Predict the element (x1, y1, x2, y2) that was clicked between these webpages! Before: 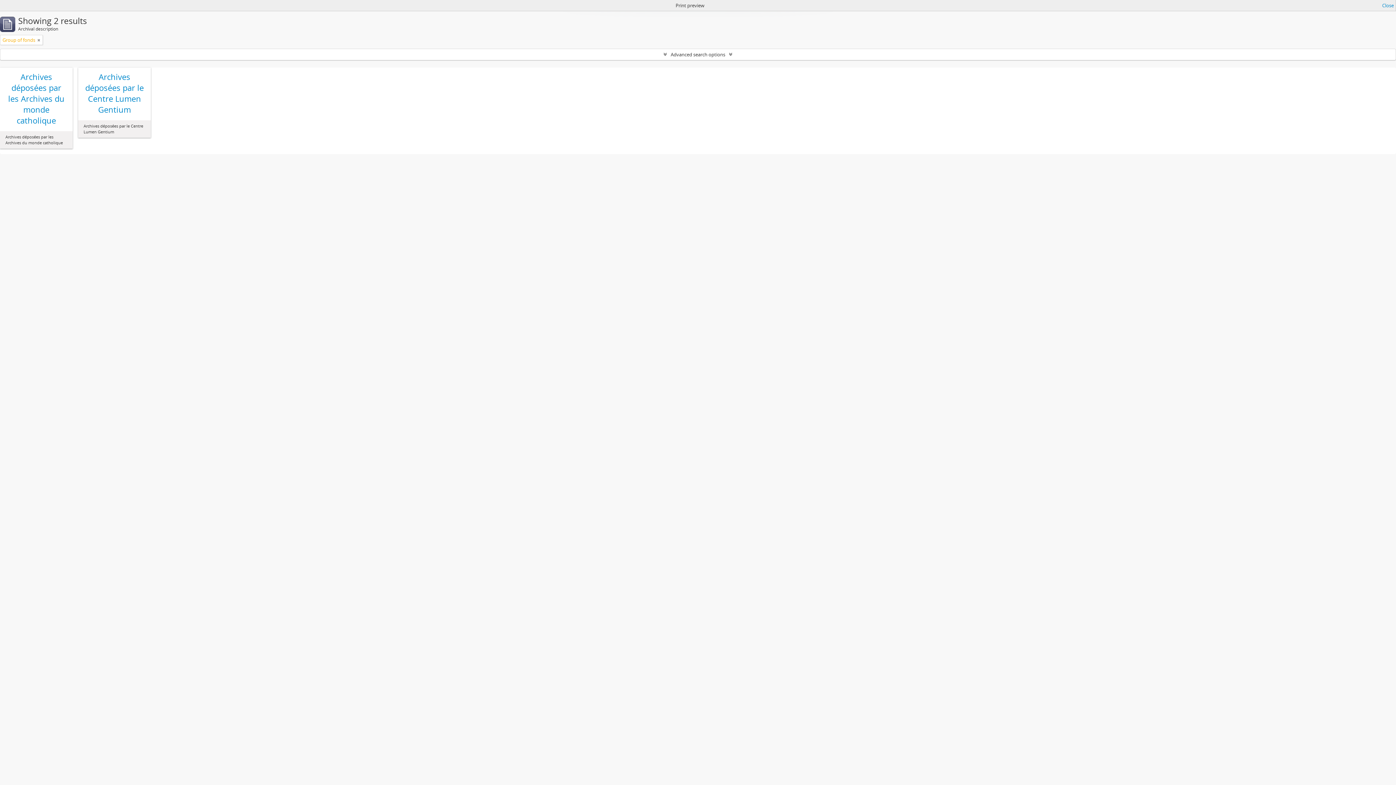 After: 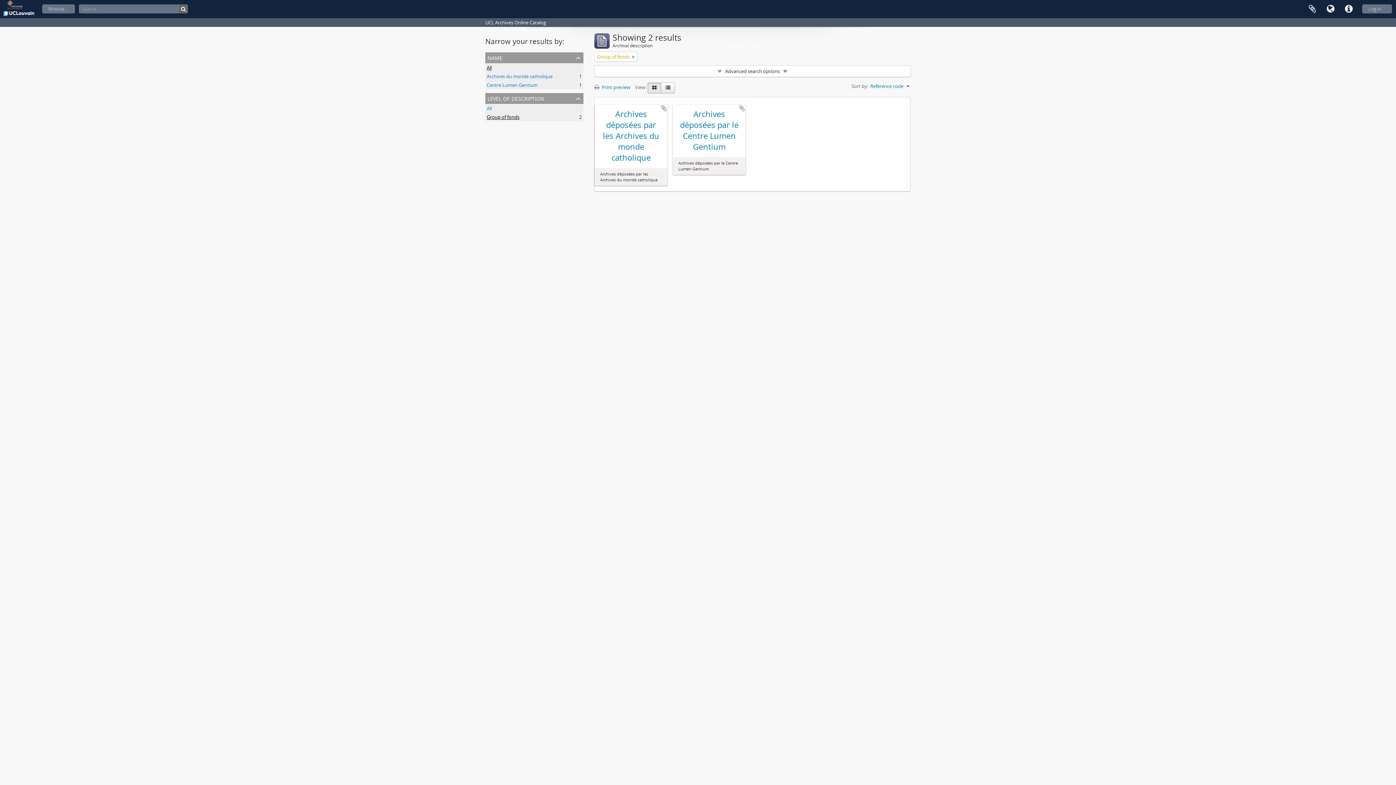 Action: label: Close bbox: (1382, 1, 1394, 9)